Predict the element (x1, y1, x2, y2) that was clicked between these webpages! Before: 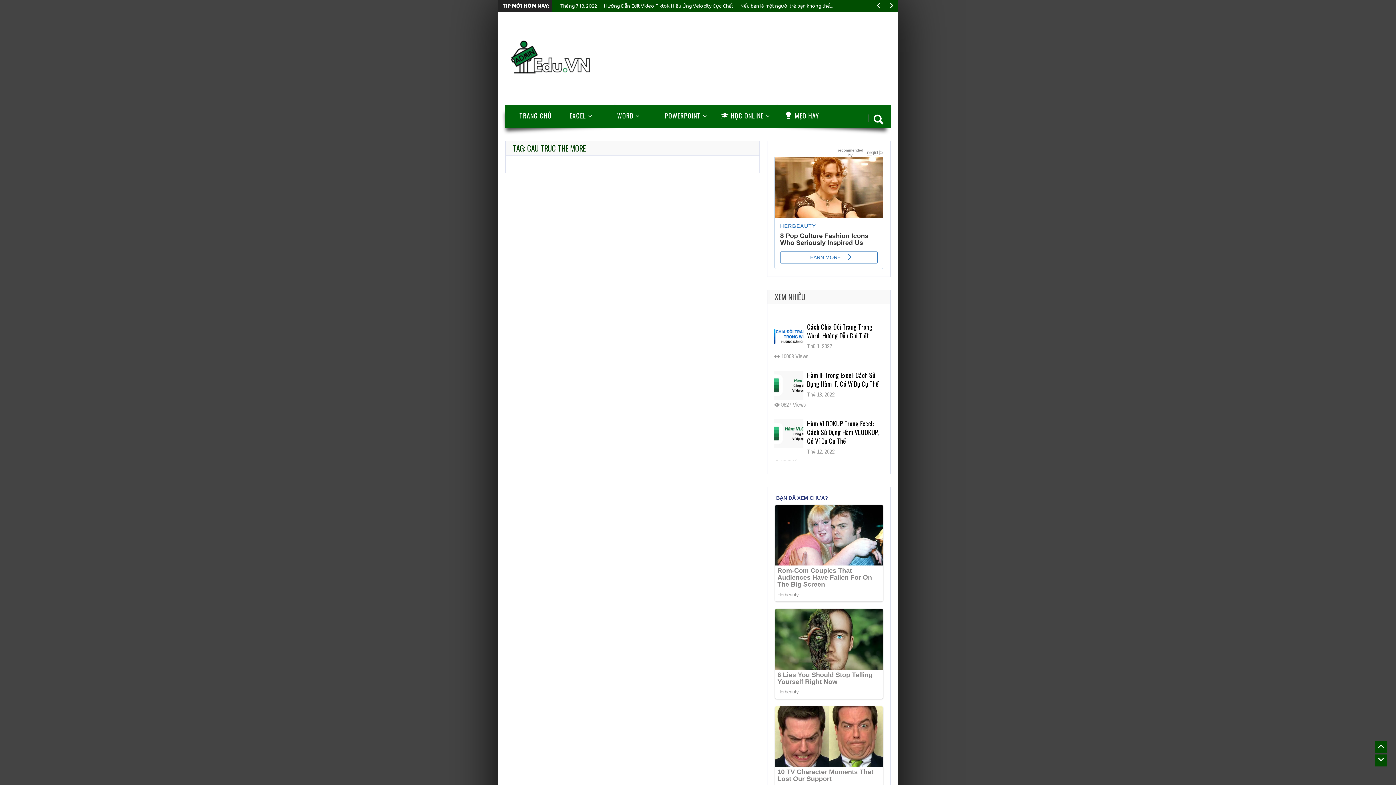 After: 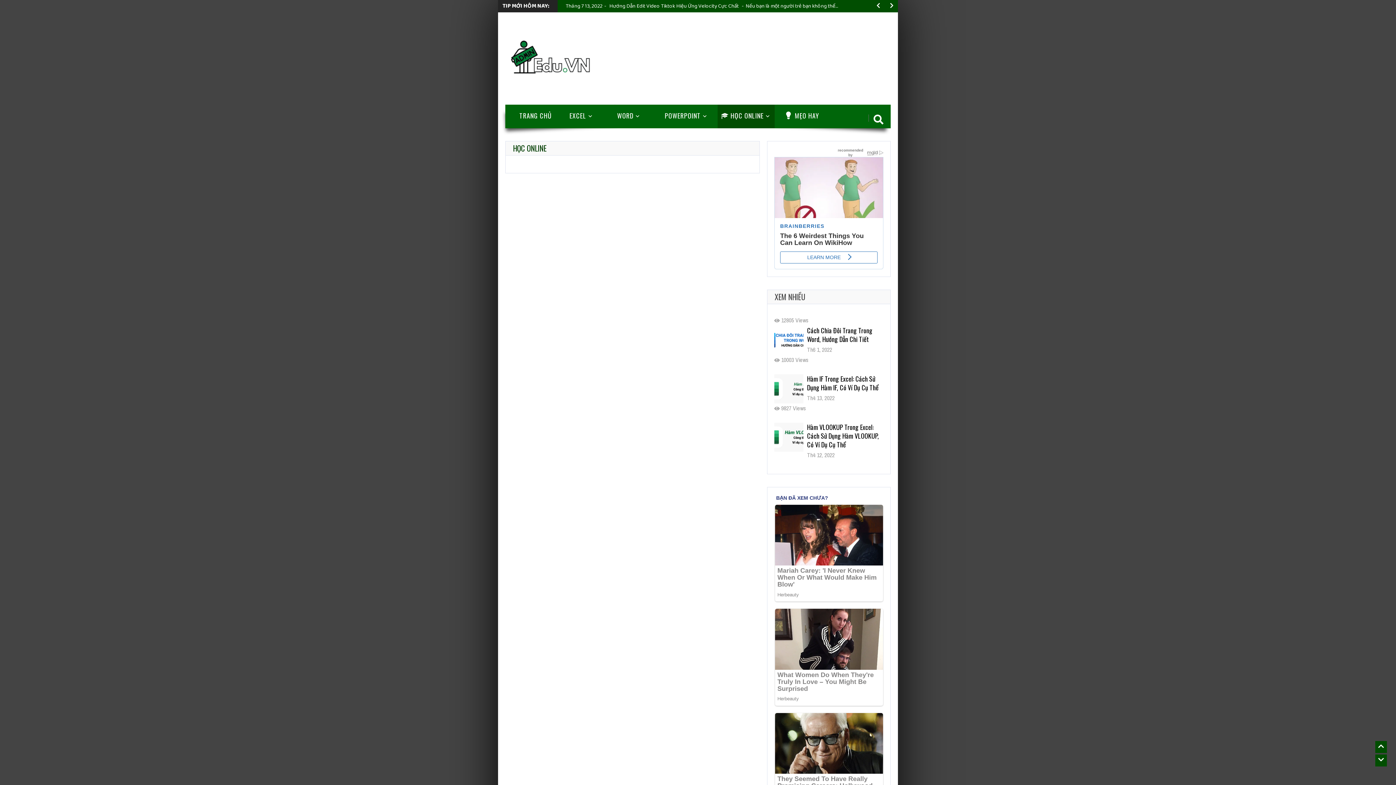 Action: bbox: (717, 104, 774, 128) label: HỌC ONLINE